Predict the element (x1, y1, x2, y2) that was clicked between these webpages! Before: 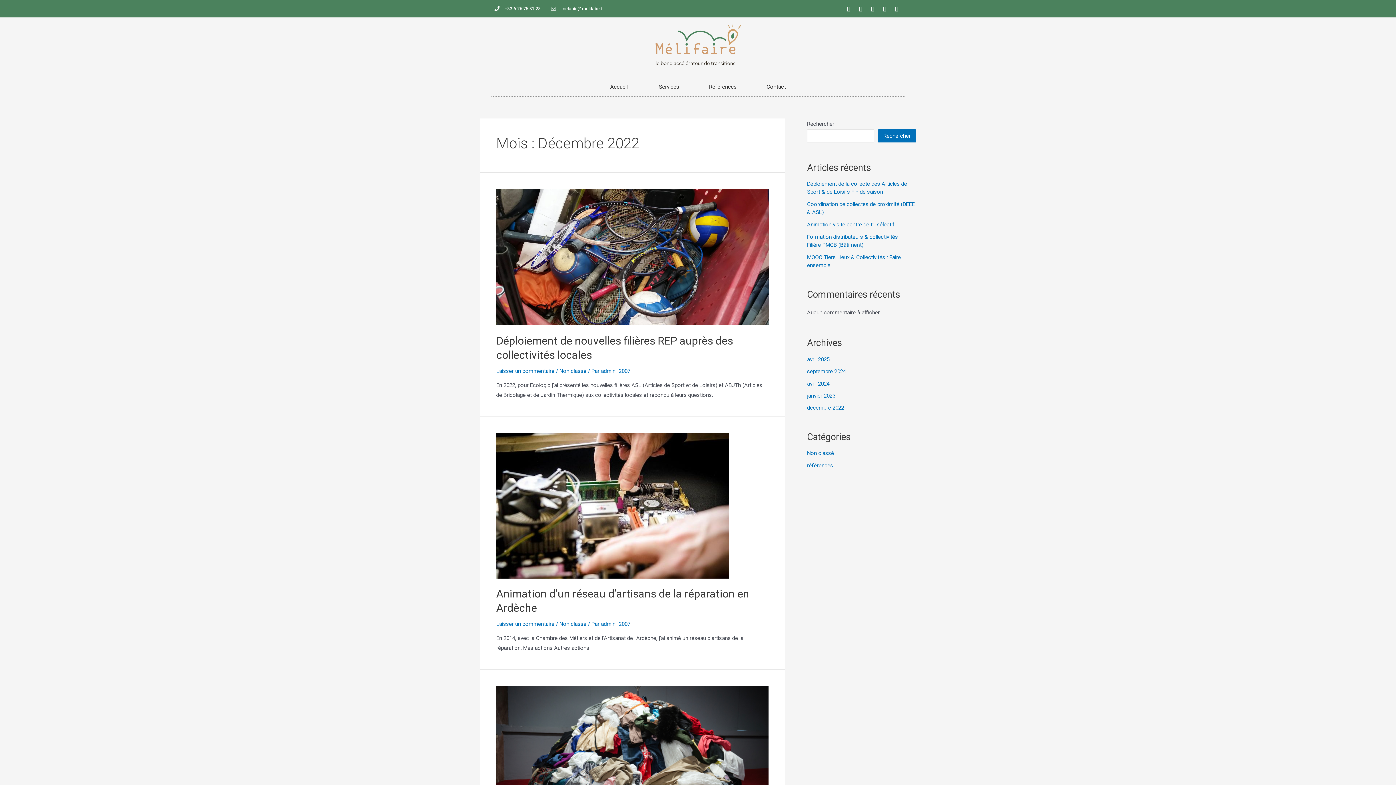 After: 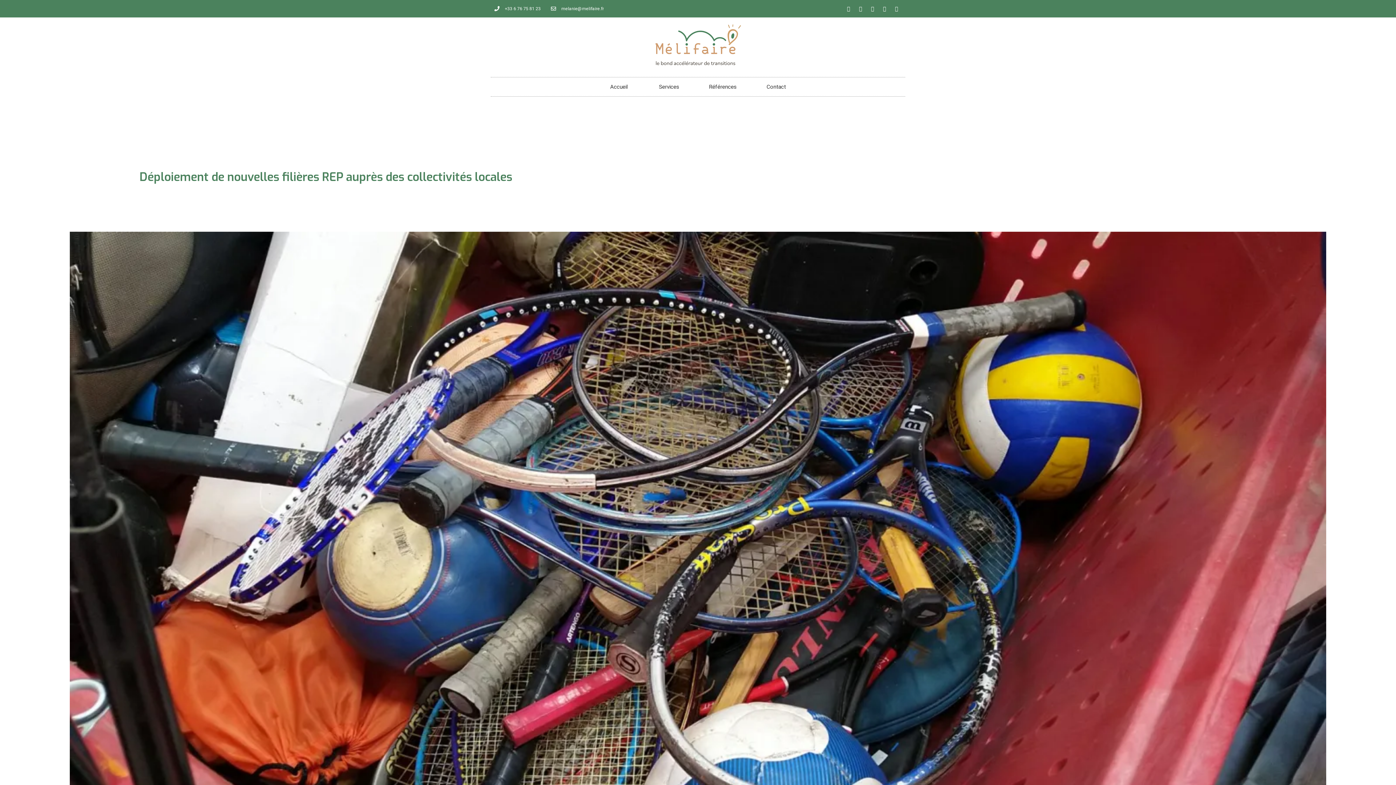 Action: label: Laisser un commentaire bbox: (496, 367, 554, 374)